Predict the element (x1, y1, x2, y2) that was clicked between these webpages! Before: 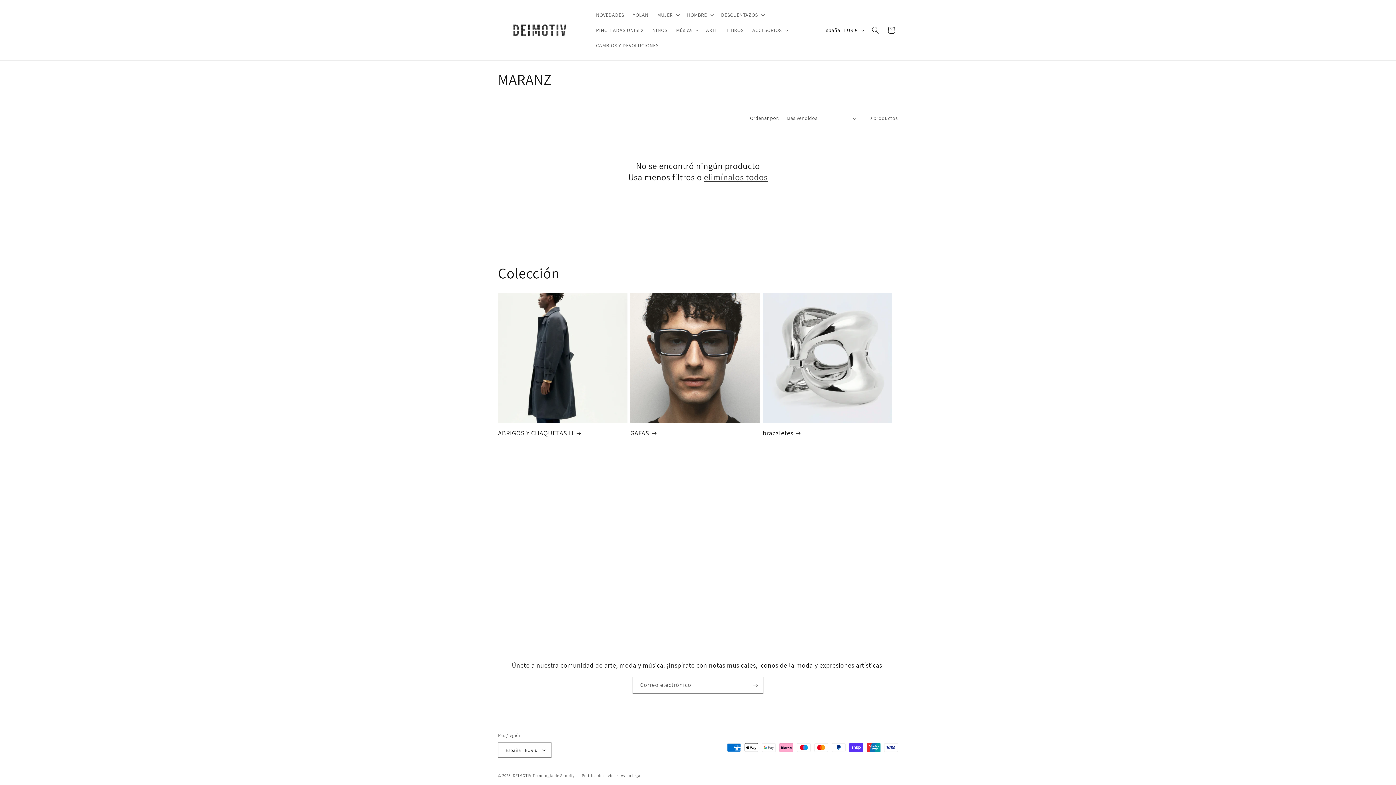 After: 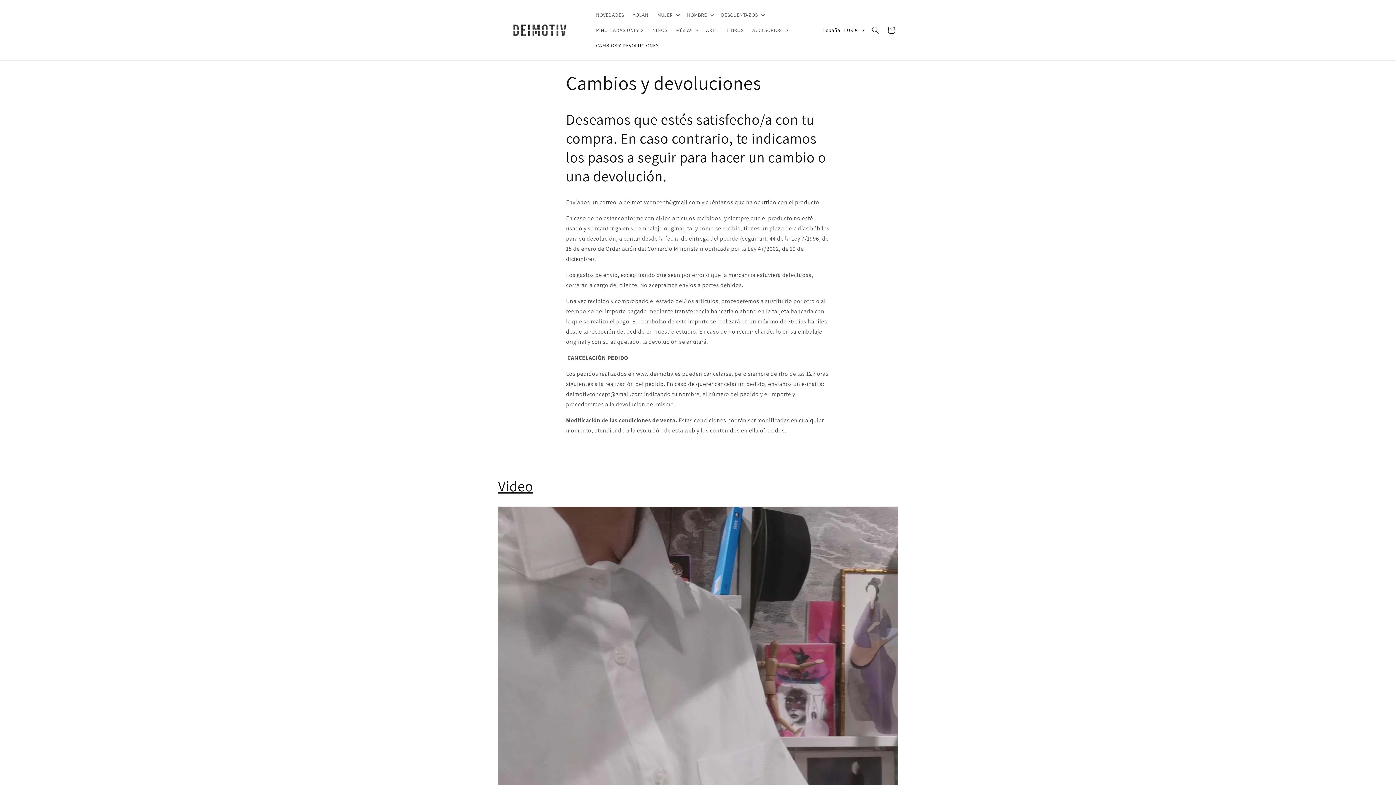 Action: label: CAMBIOS Y DEVOLUCIONES bbox: (591, 37, 663, 53)